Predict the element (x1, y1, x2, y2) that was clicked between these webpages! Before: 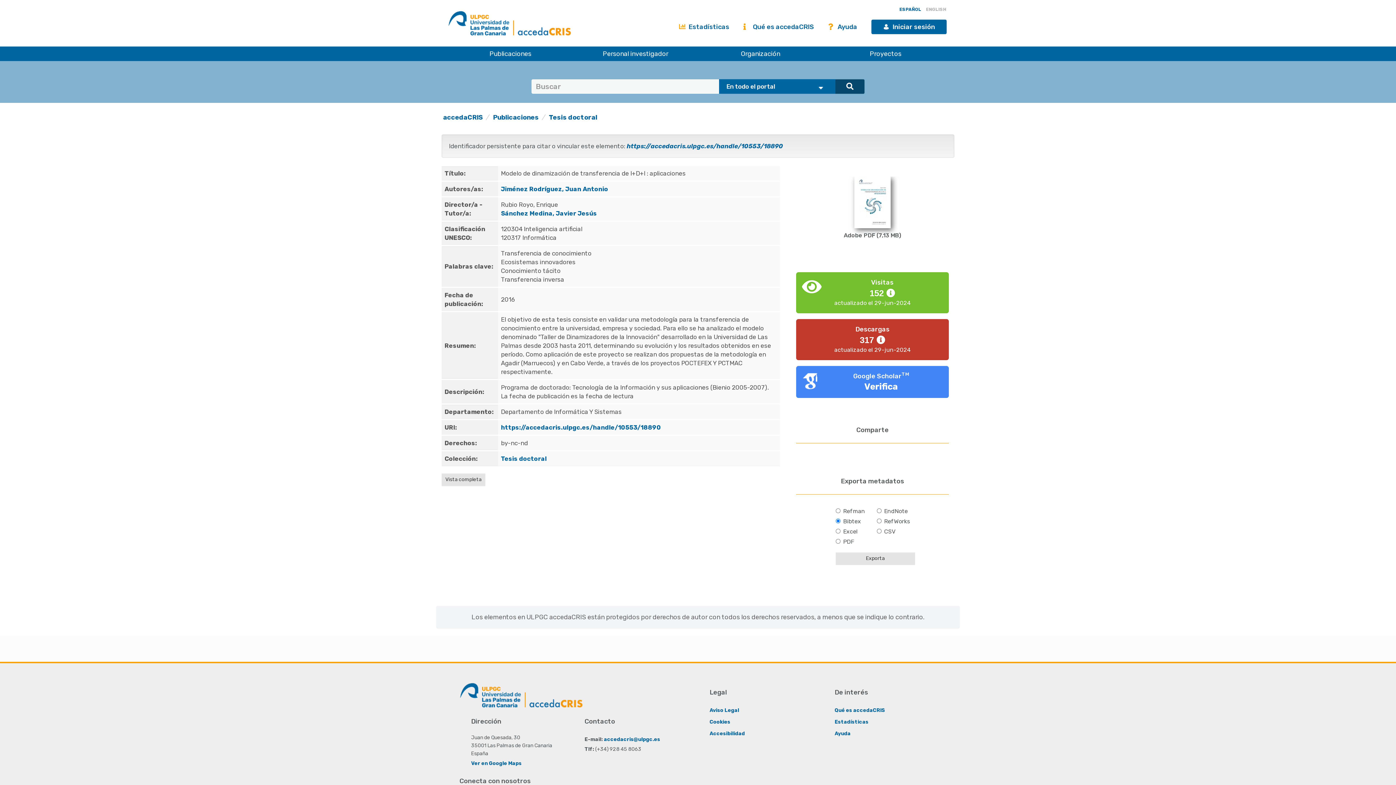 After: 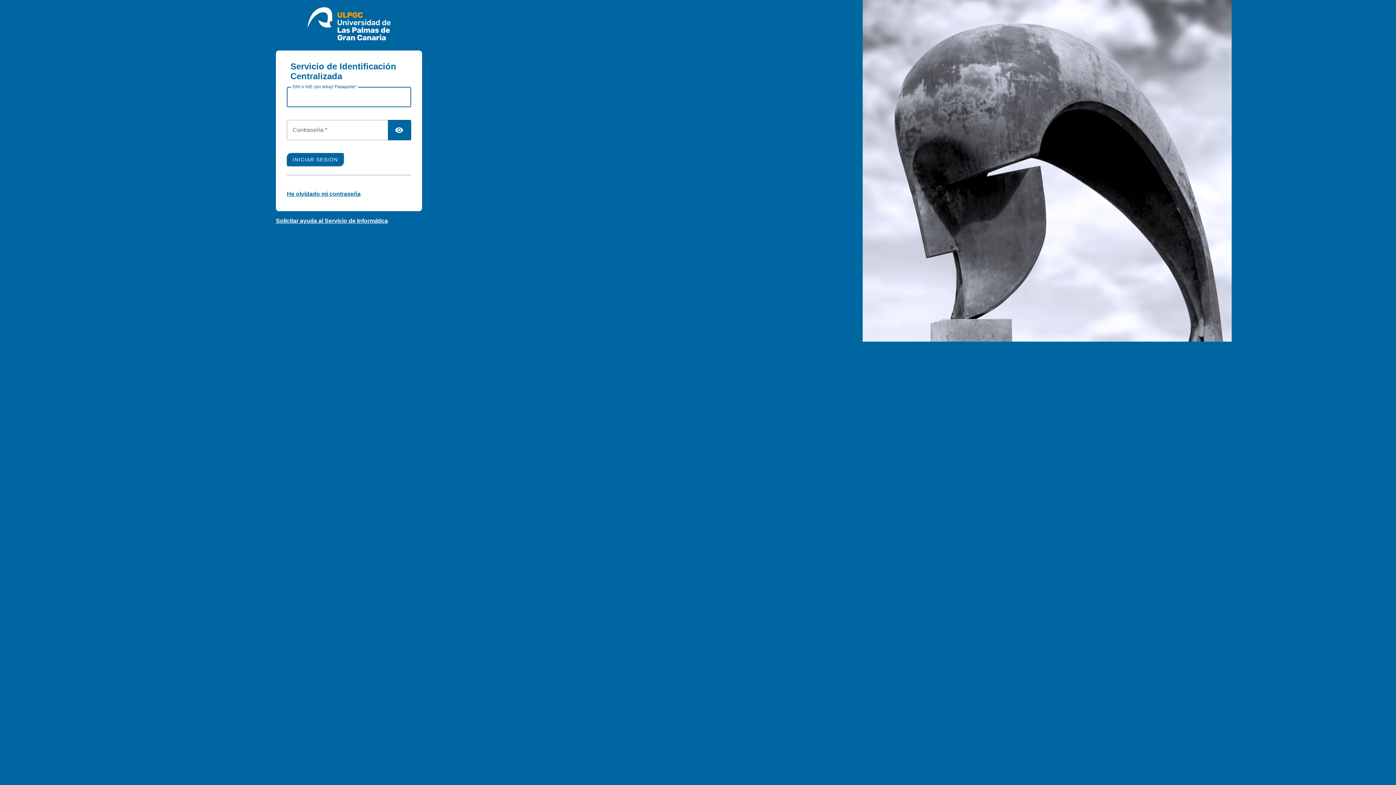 Action: bbox: (871, 19, 946, 34) label: Iniciar sesión